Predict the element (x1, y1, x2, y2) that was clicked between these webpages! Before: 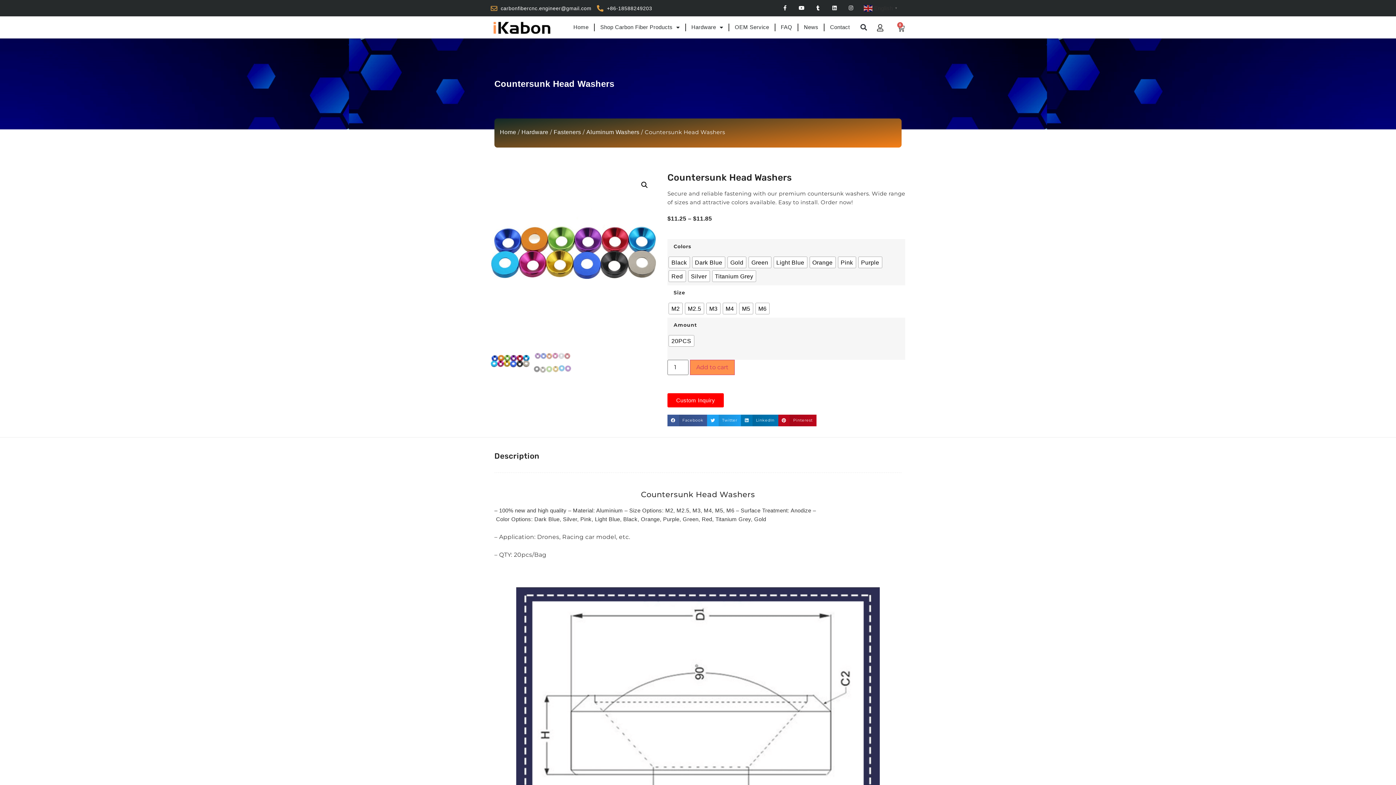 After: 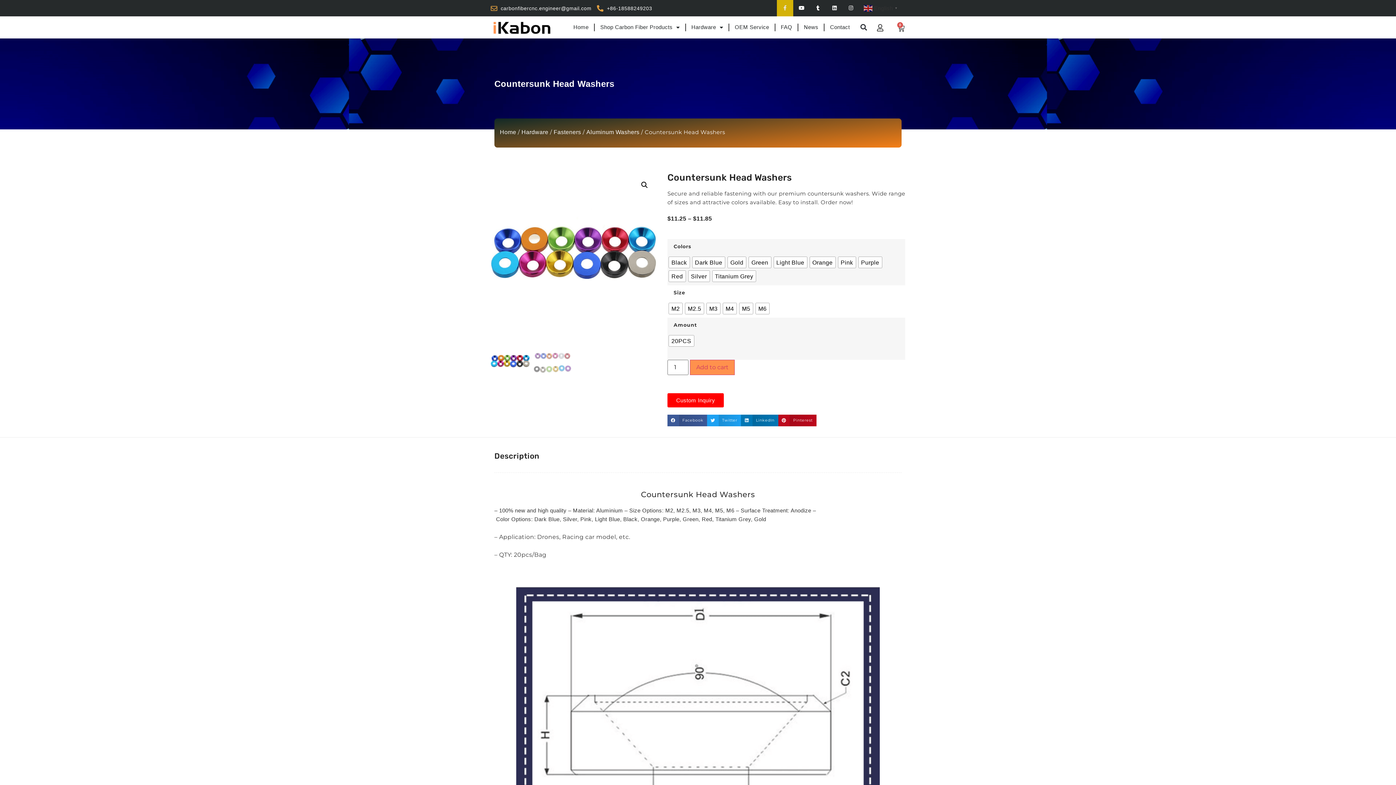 Action: label: Facebook-f bbox: (777, 0, 793, 16)